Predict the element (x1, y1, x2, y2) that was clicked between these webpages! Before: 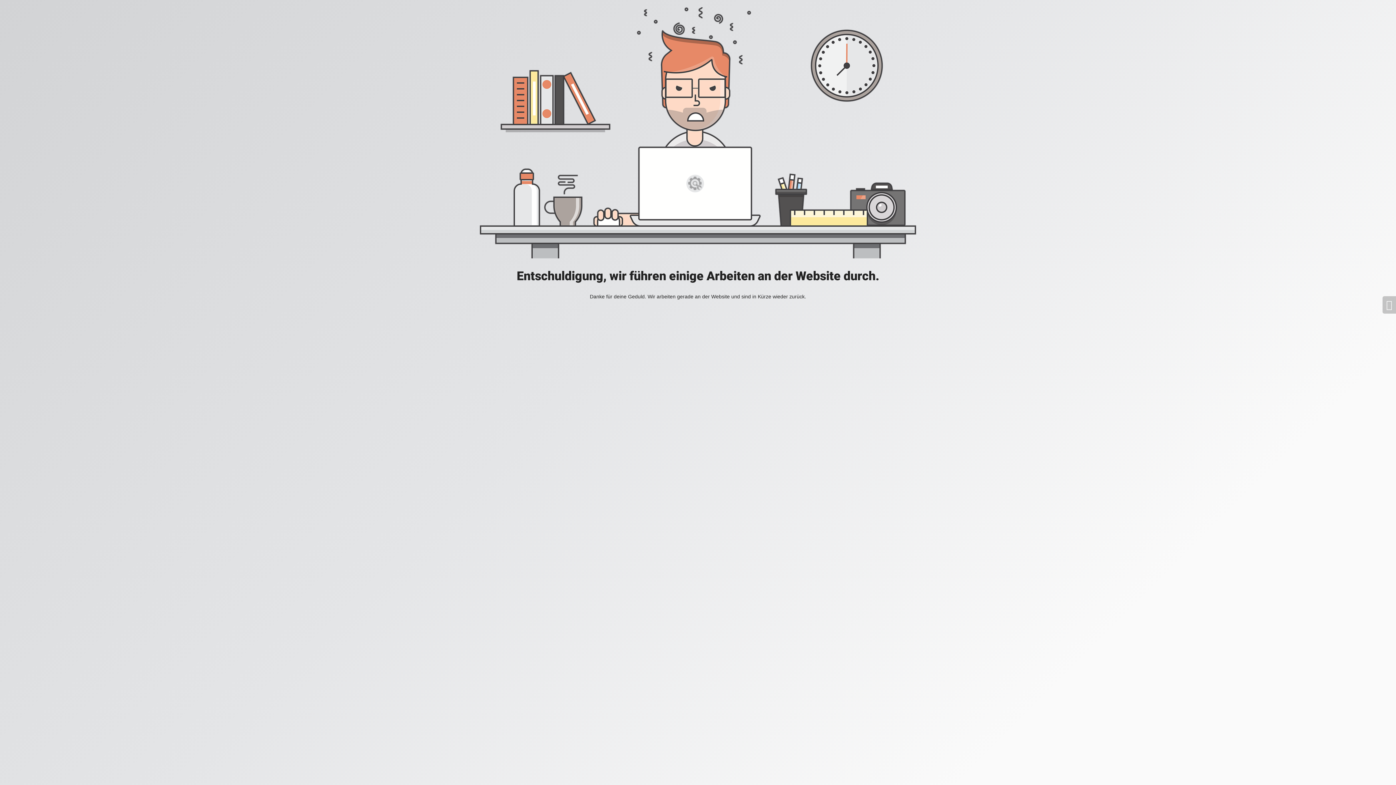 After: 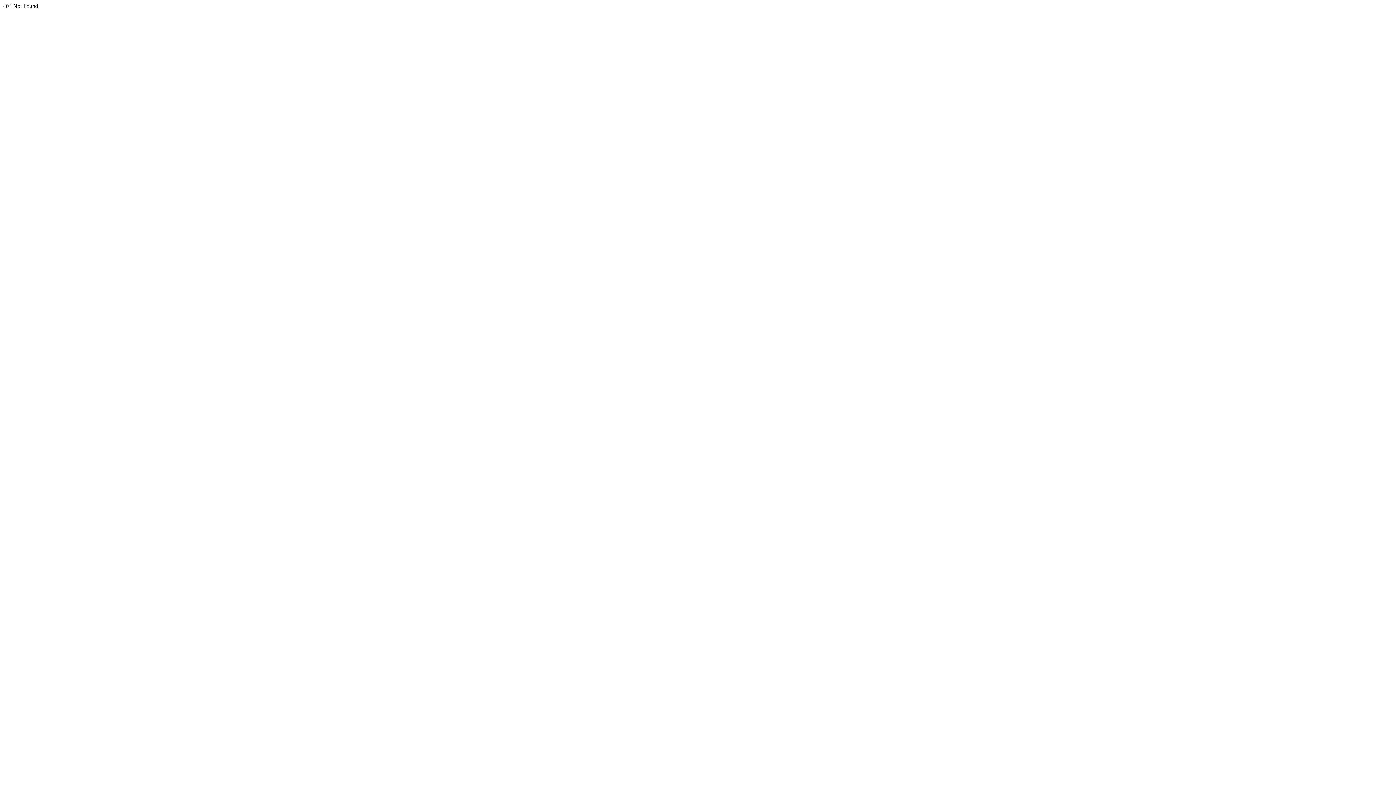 Action: bbox: (1382, 296, 1396, 313)